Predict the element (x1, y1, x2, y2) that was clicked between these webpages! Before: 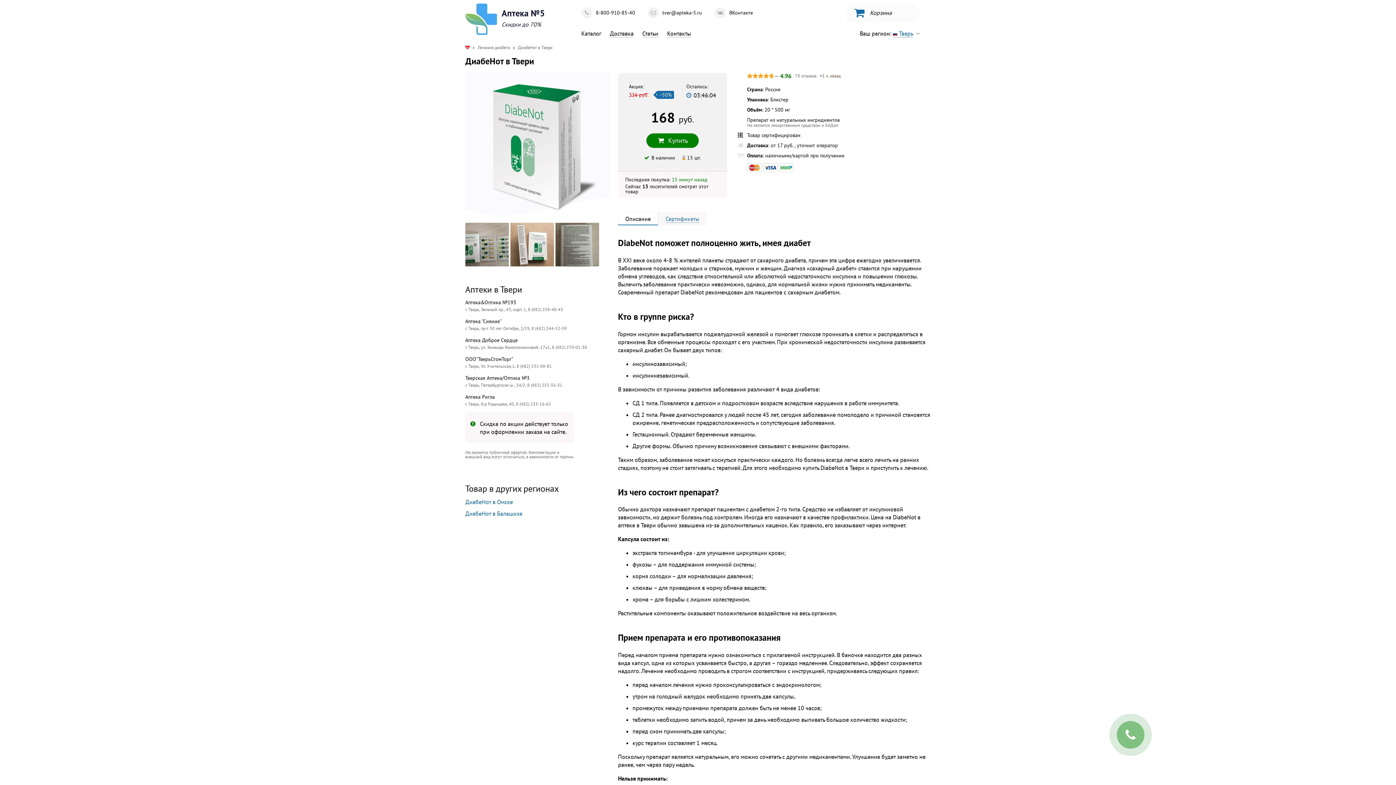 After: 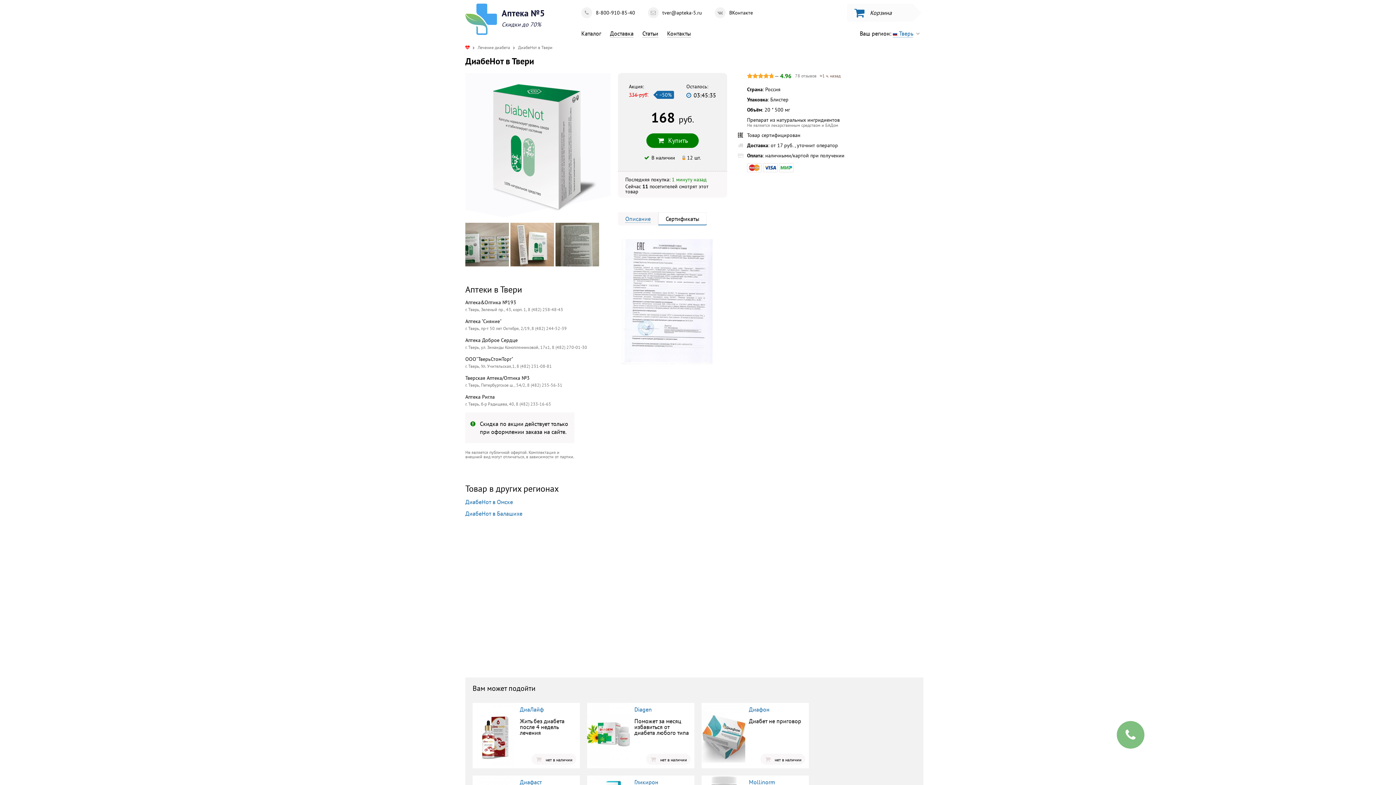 Action: bbox: (658, 212, 706, 225) label: Сертификаты